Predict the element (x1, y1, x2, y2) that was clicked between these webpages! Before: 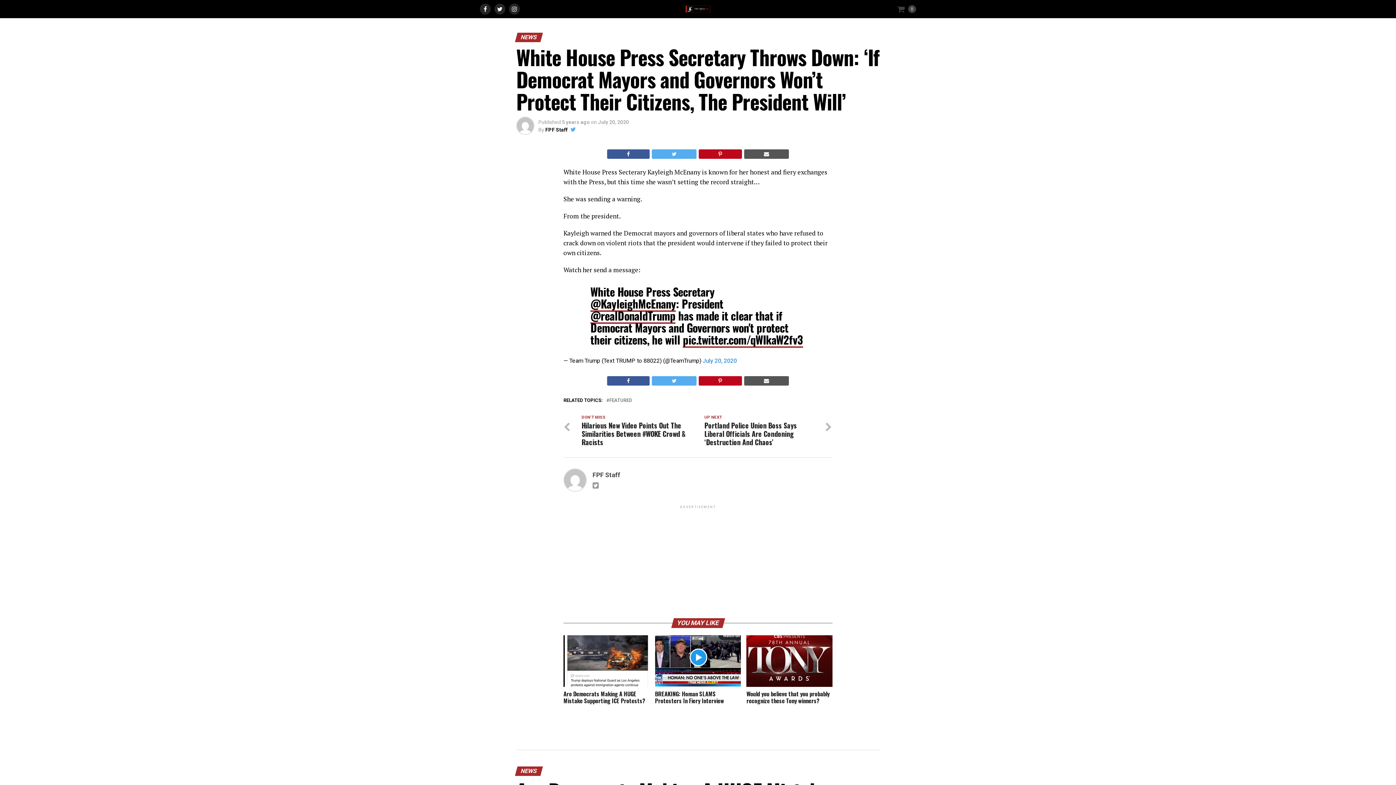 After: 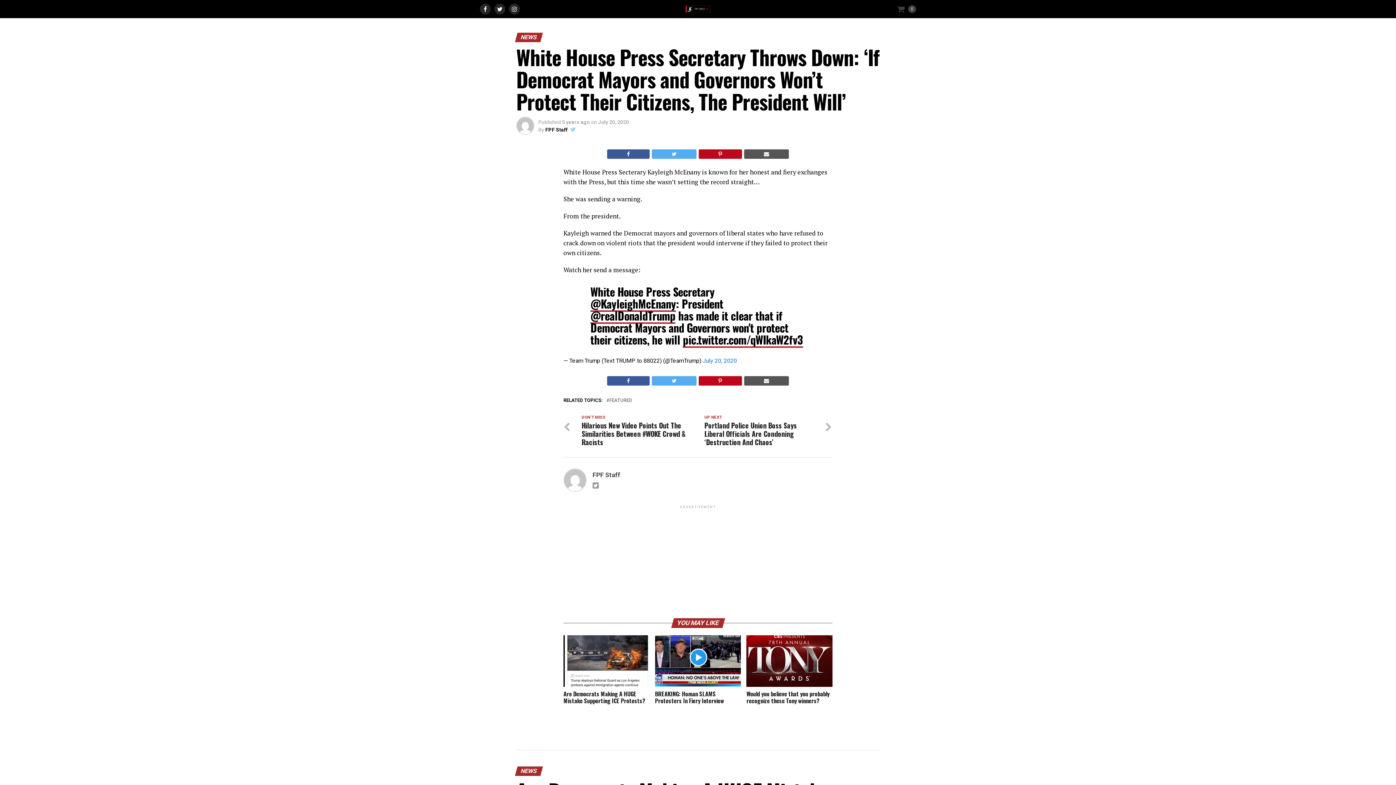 Action: bbox: (570, 126, 576, 132)